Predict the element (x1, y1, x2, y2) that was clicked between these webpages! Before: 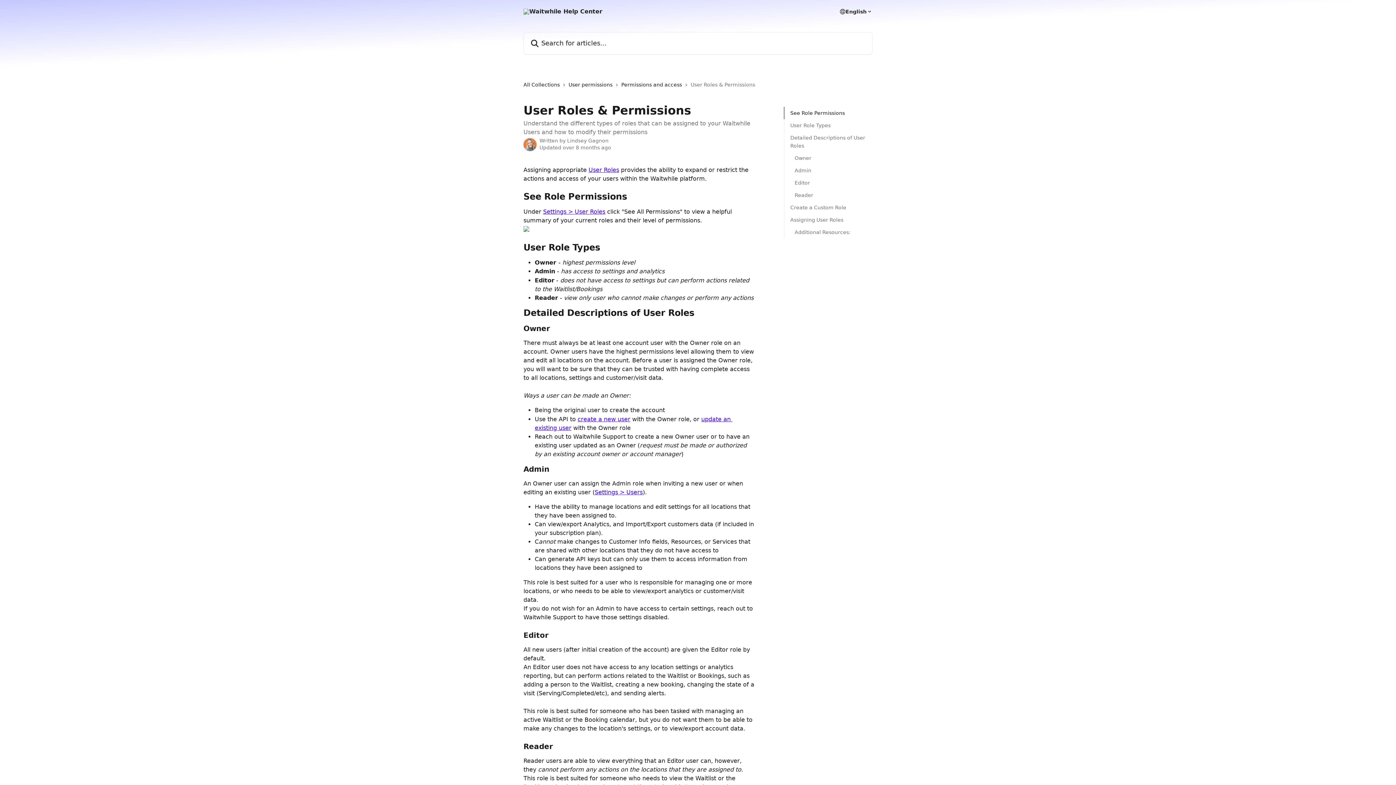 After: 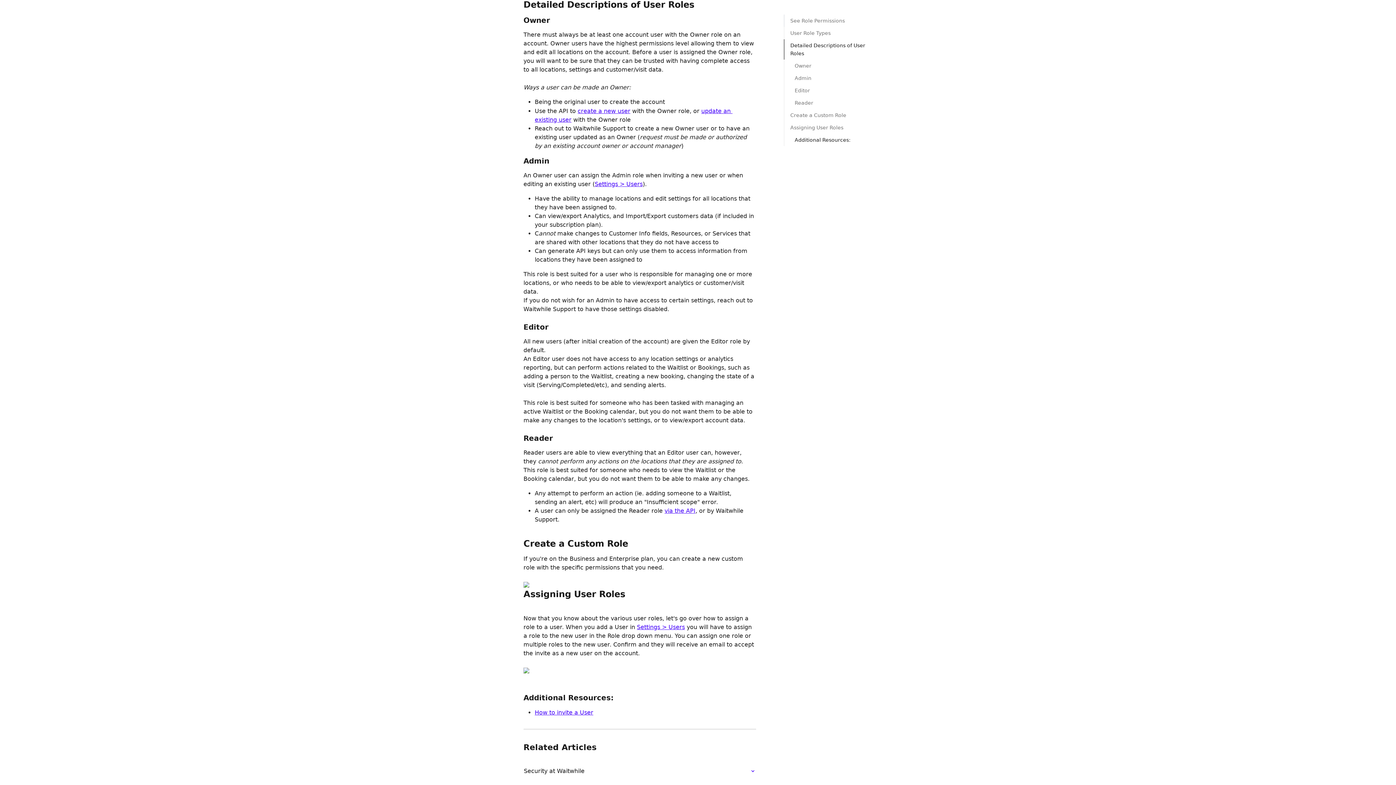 Action: label: Detailed Descriptions of User Roles bbox: (790, 133, 866, 149)